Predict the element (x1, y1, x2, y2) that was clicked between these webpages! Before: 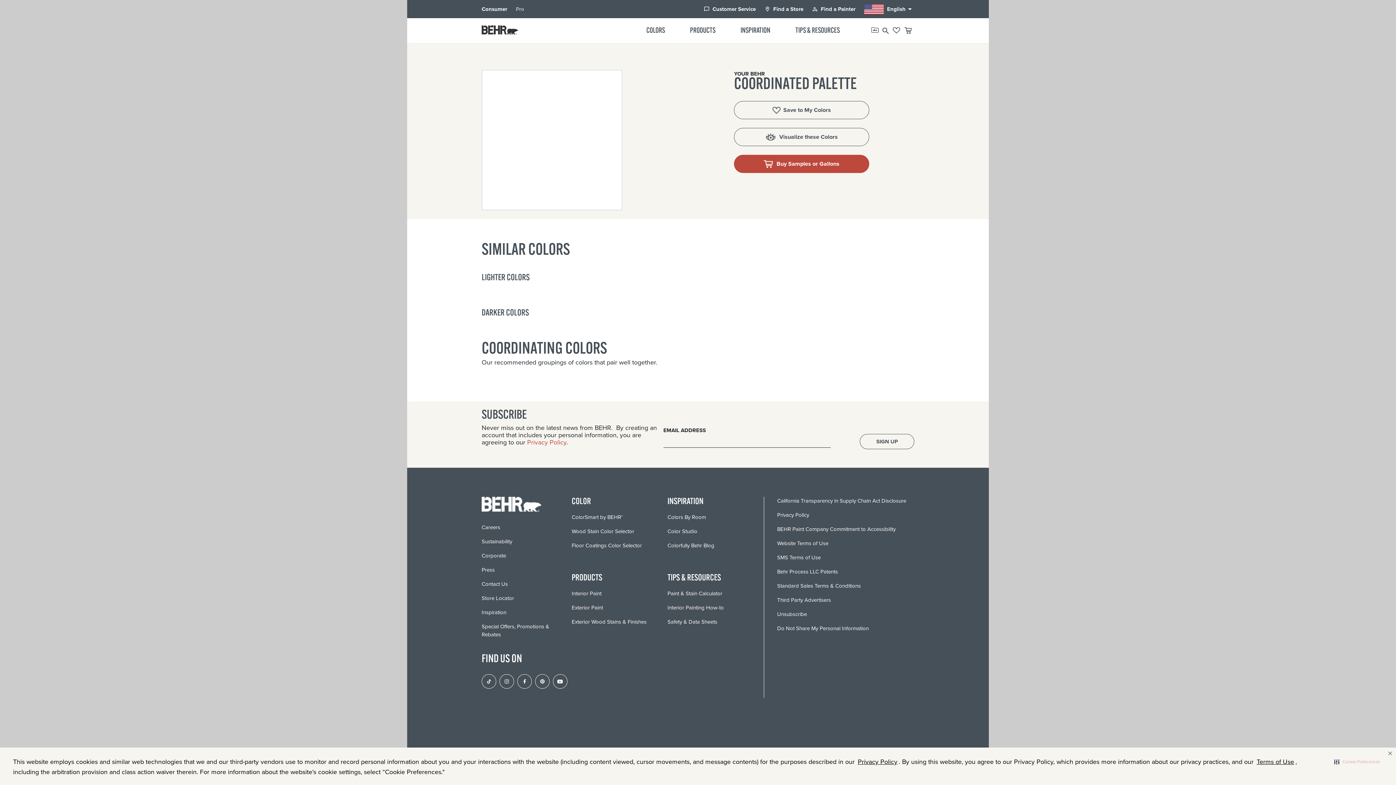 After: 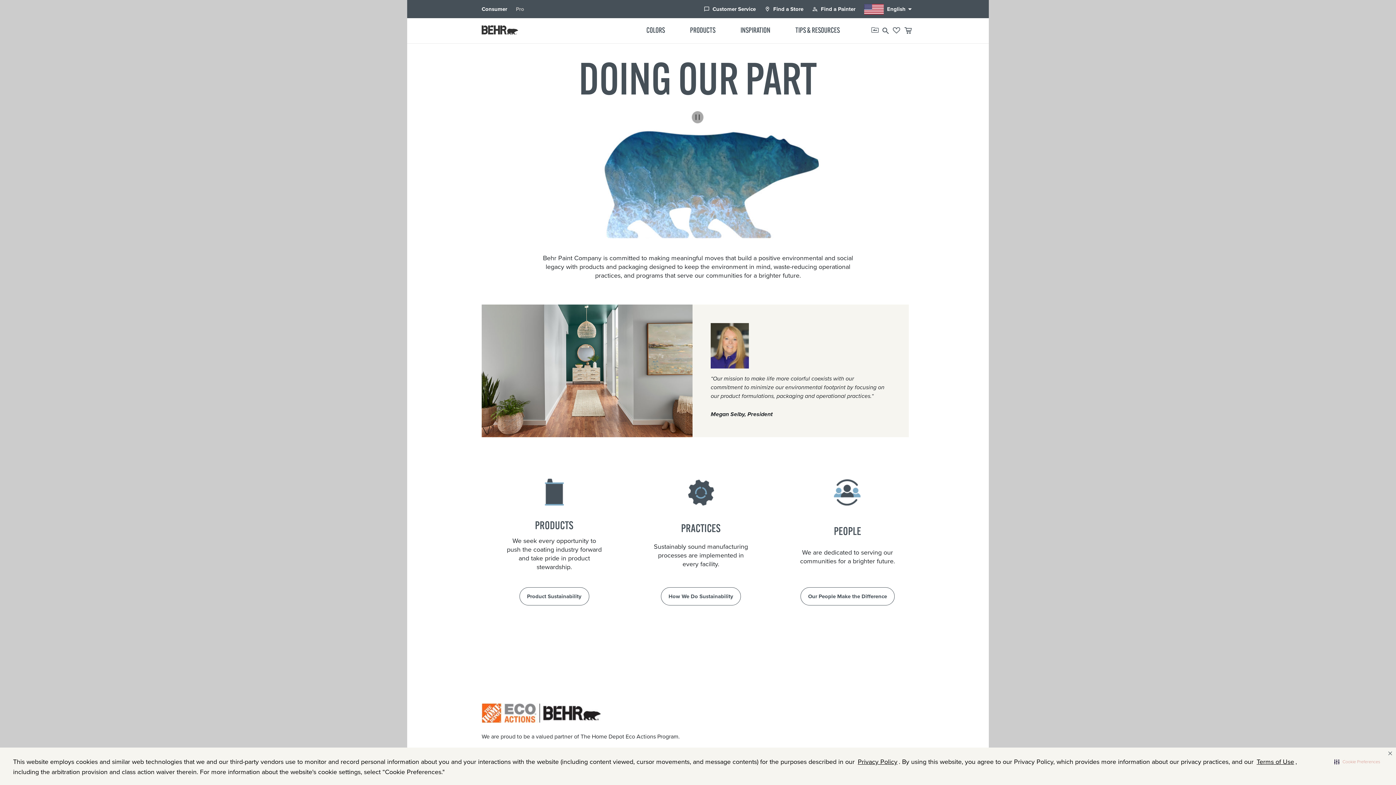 Action: bbox: (481, 537, 512, 545) label: Sustainability